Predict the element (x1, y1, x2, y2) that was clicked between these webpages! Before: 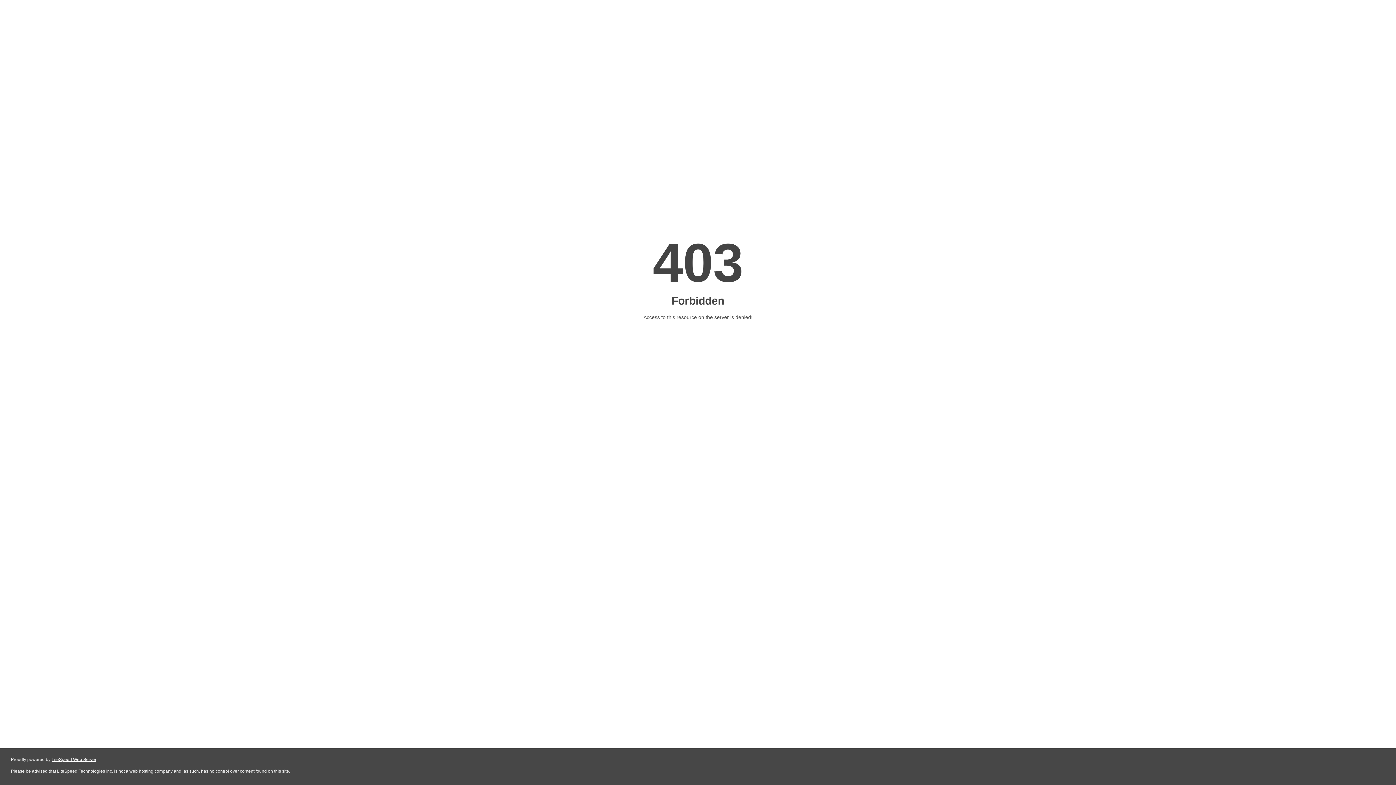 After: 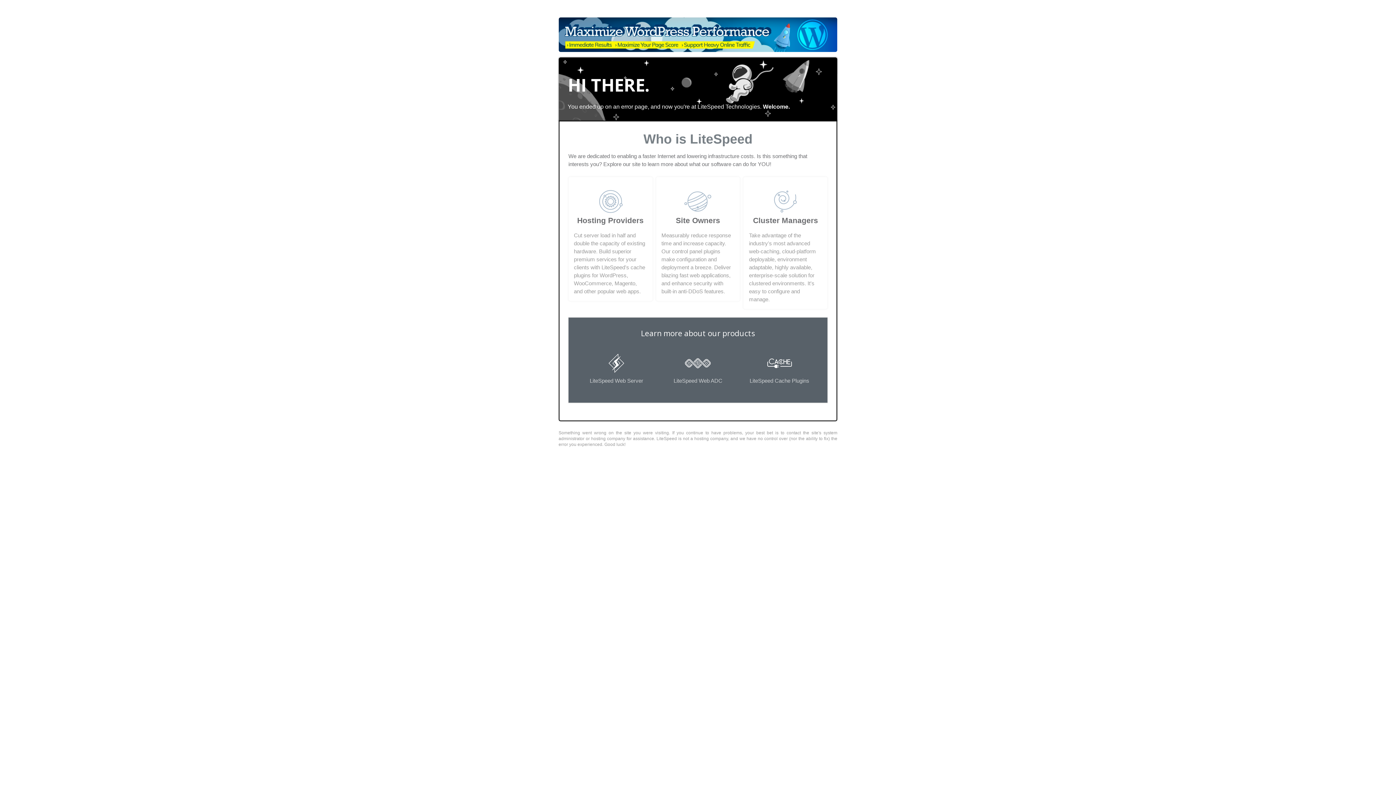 Action: label: LiteSpeed Web Server bbox: (51, 757, 96, 762)